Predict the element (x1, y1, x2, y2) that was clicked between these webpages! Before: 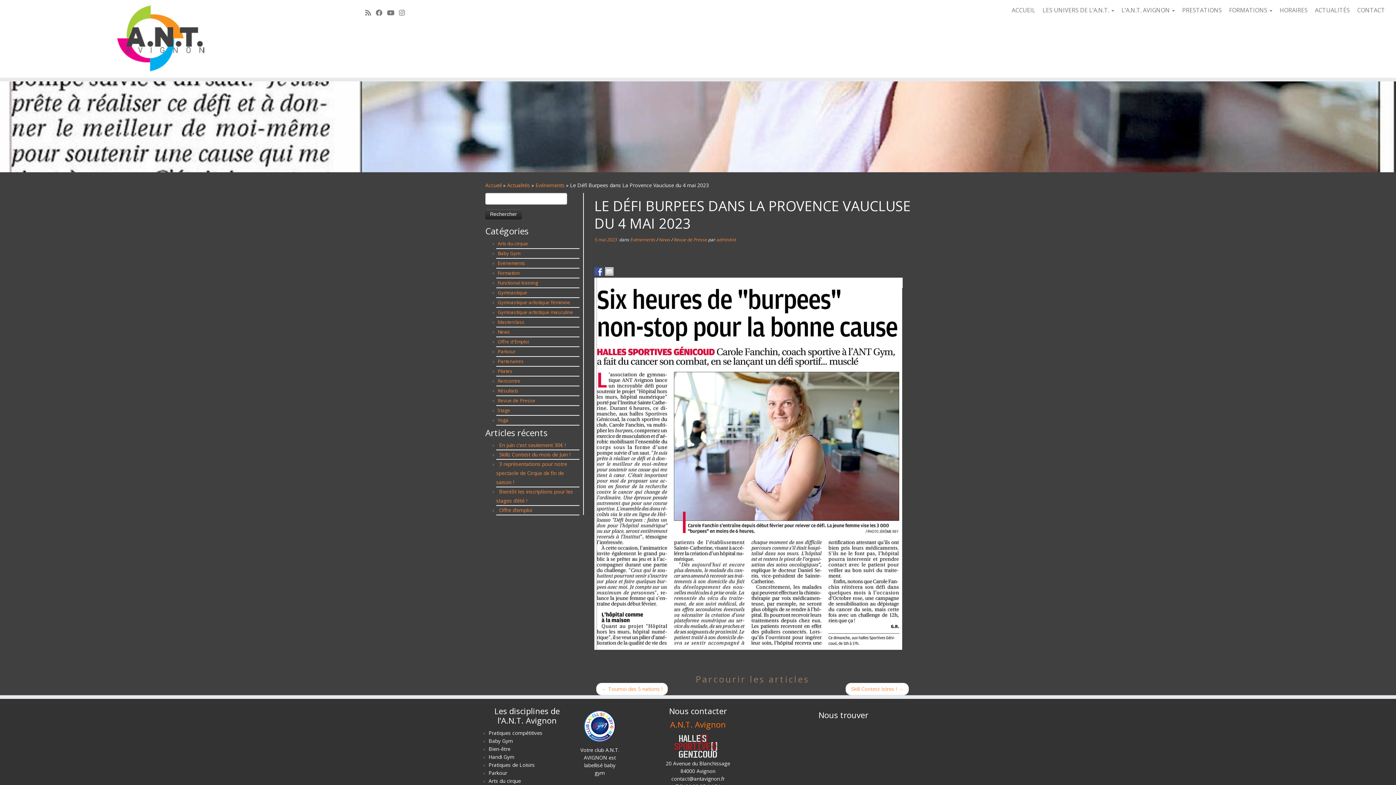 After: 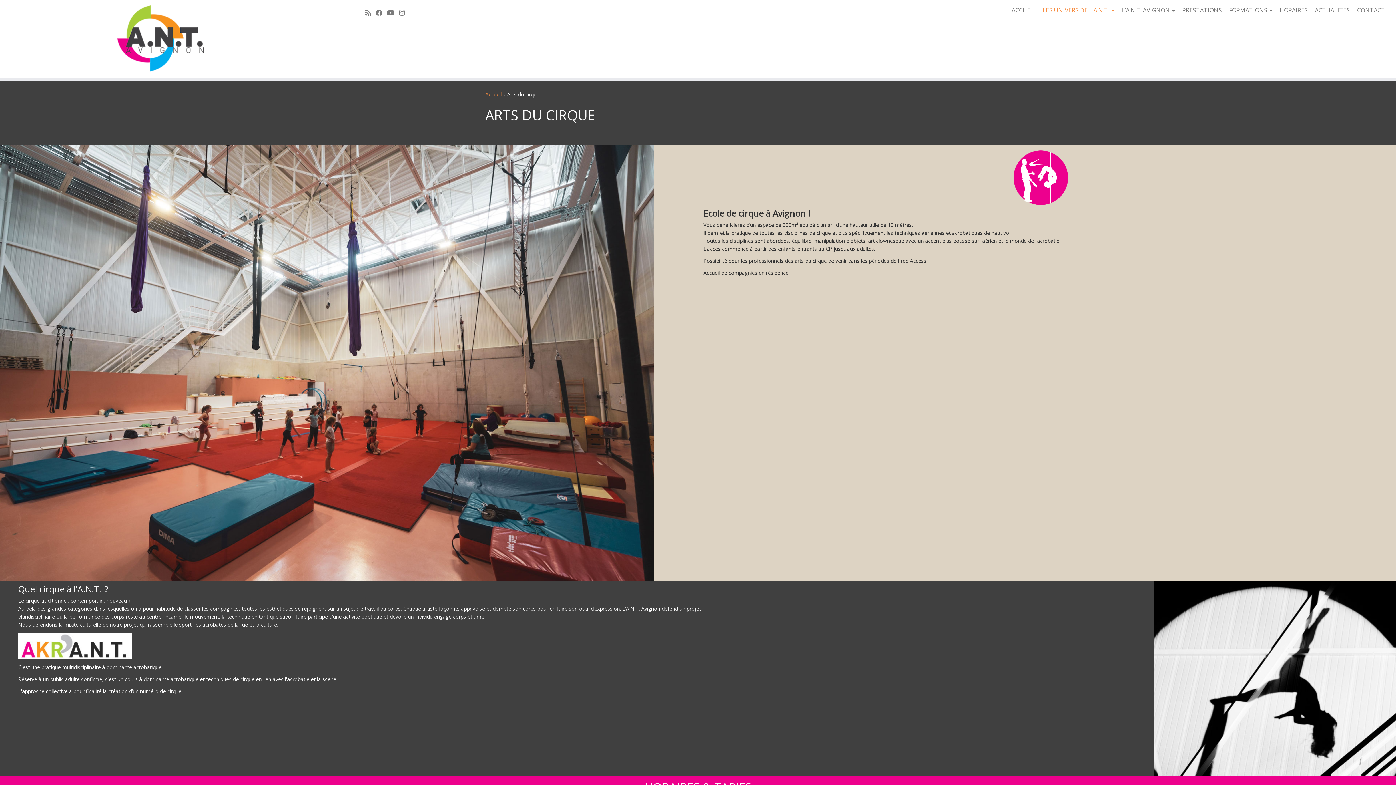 Action: label: Arts du cirque bbox: (488, 777, 521, 784)